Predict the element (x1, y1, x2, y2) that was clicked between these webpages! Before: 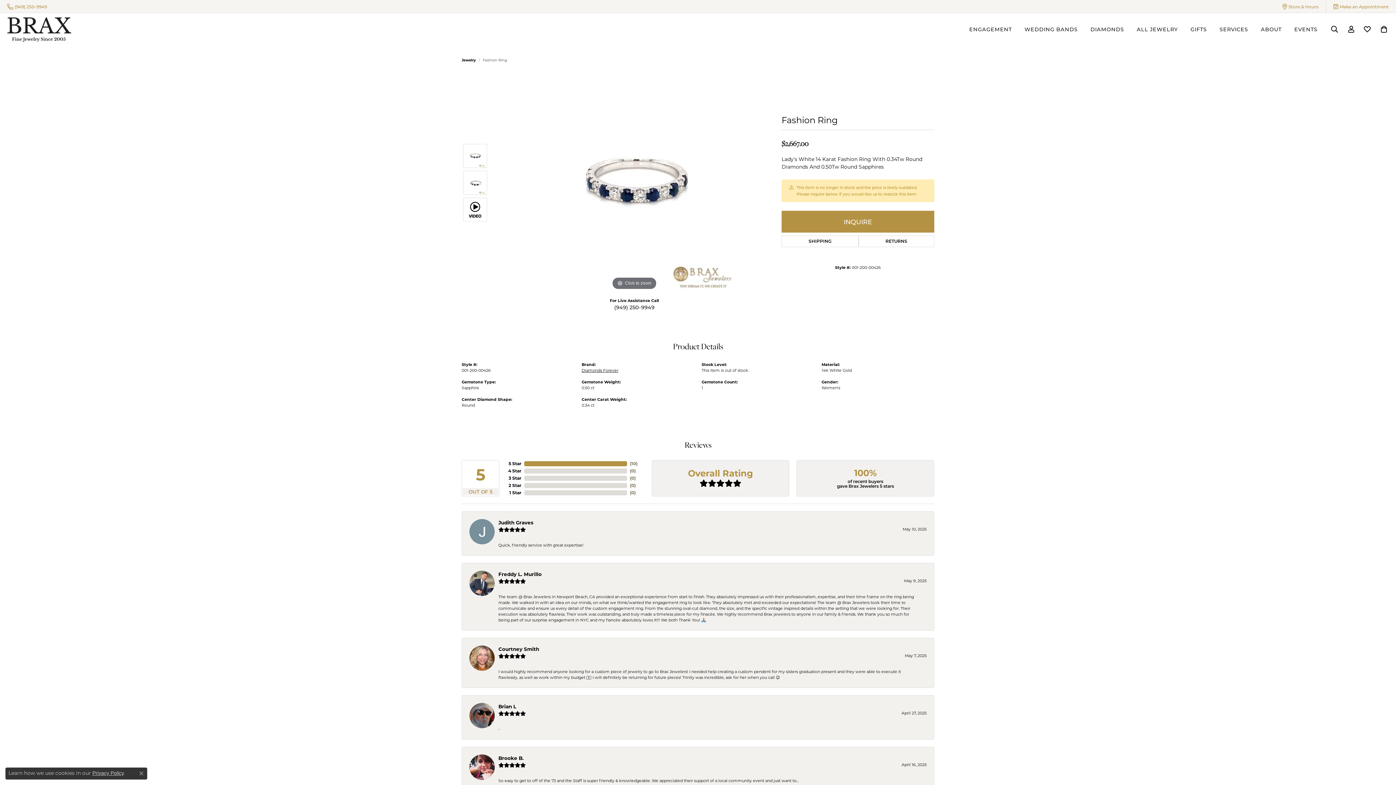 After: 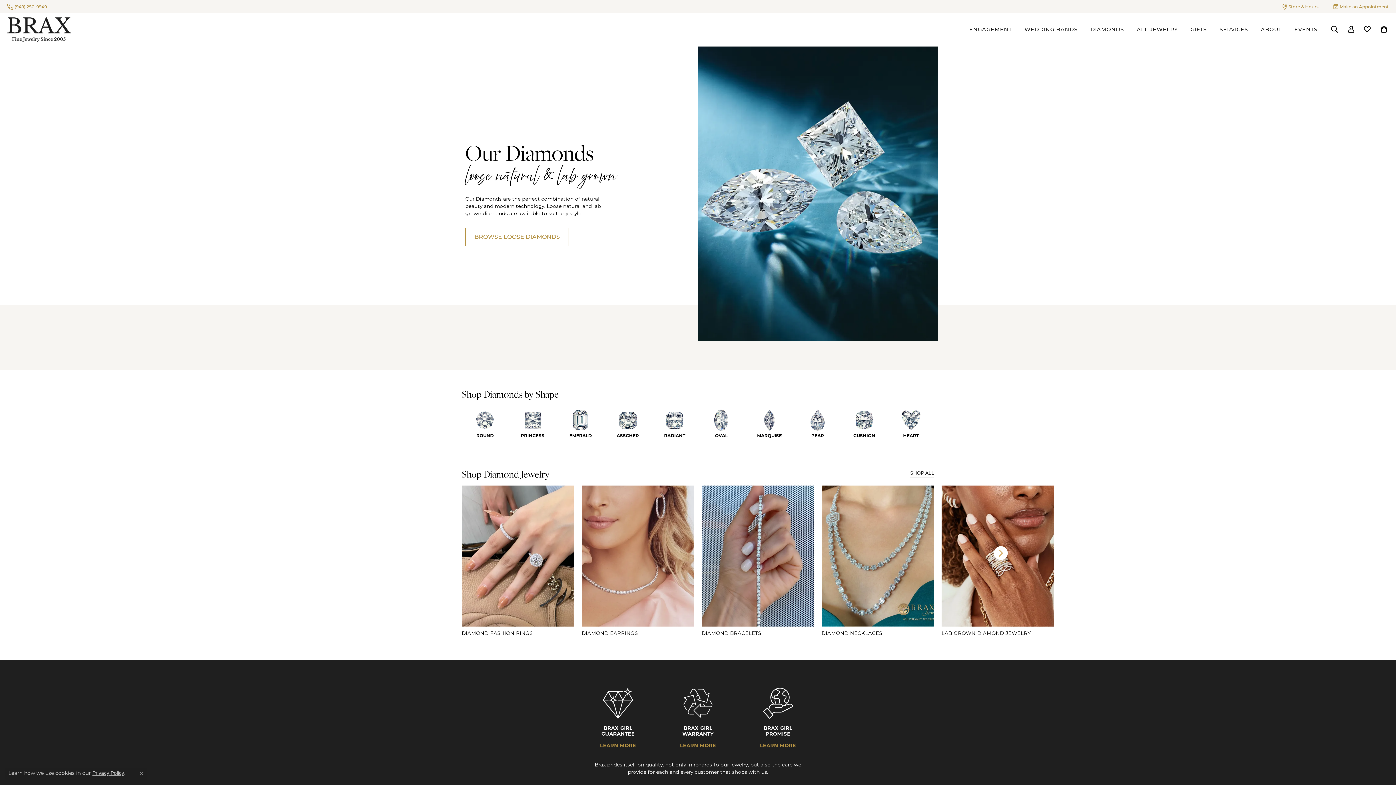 Action: bbox: (1090, 12, 1124, 46) label: DIAMONDS